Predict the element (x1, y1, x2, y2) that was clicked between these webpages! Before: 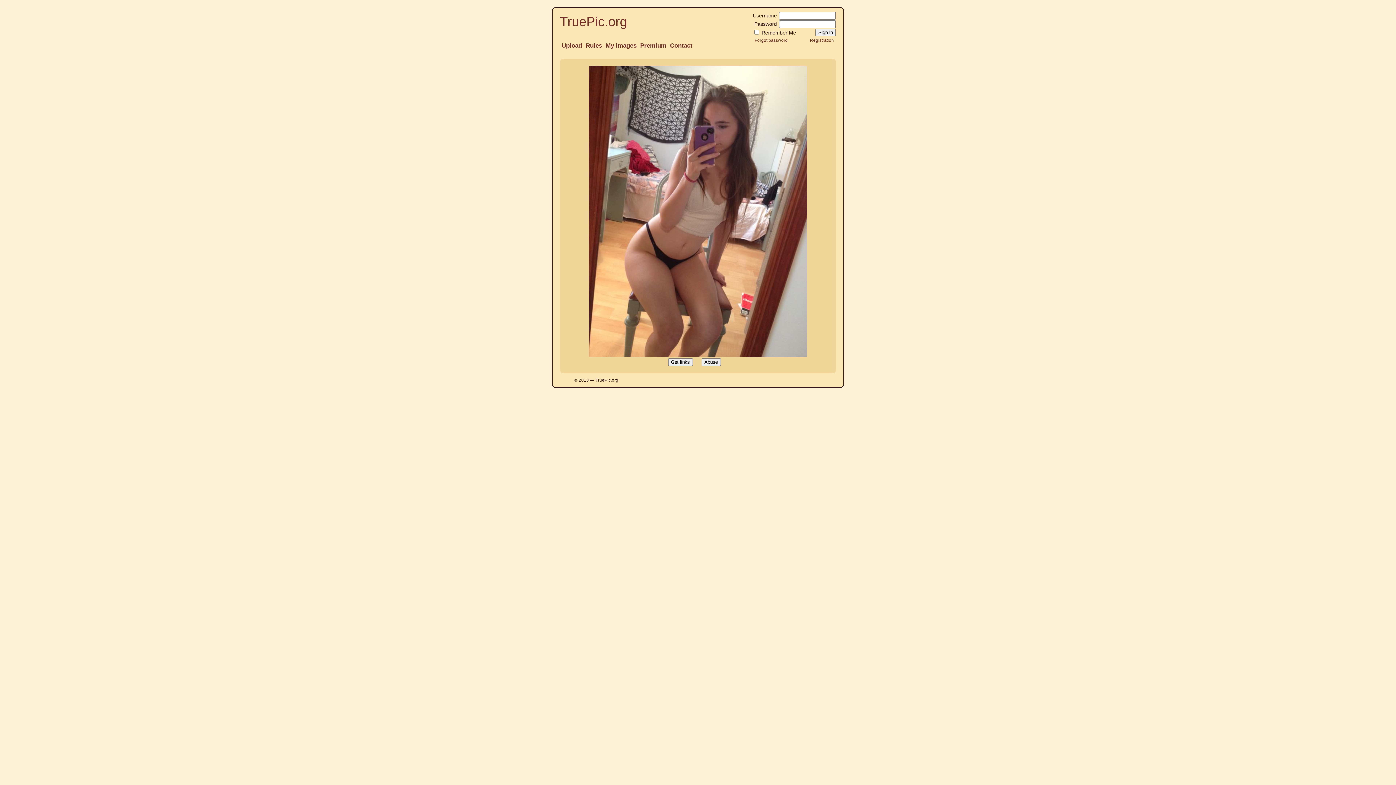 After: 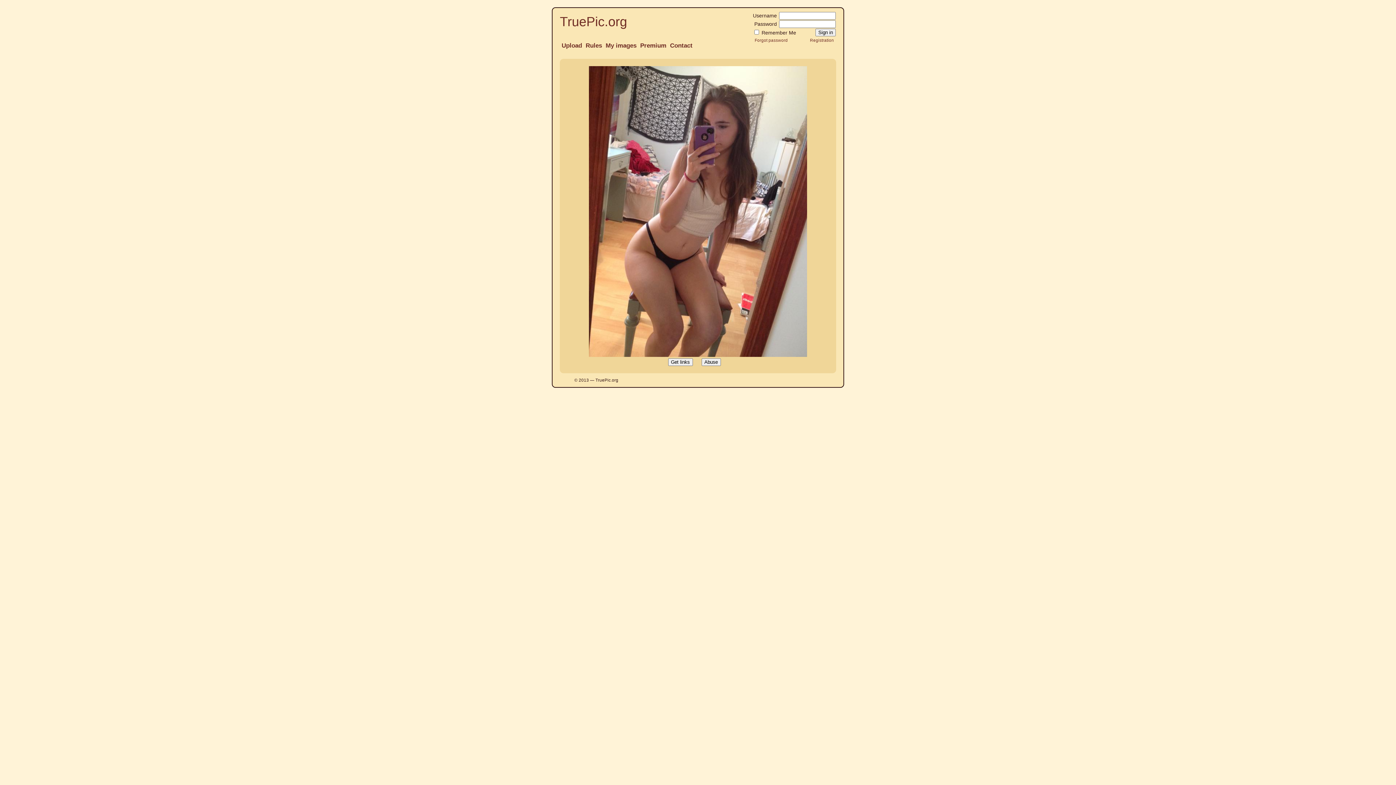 Action: bbox: (589, 352, 807, 358)